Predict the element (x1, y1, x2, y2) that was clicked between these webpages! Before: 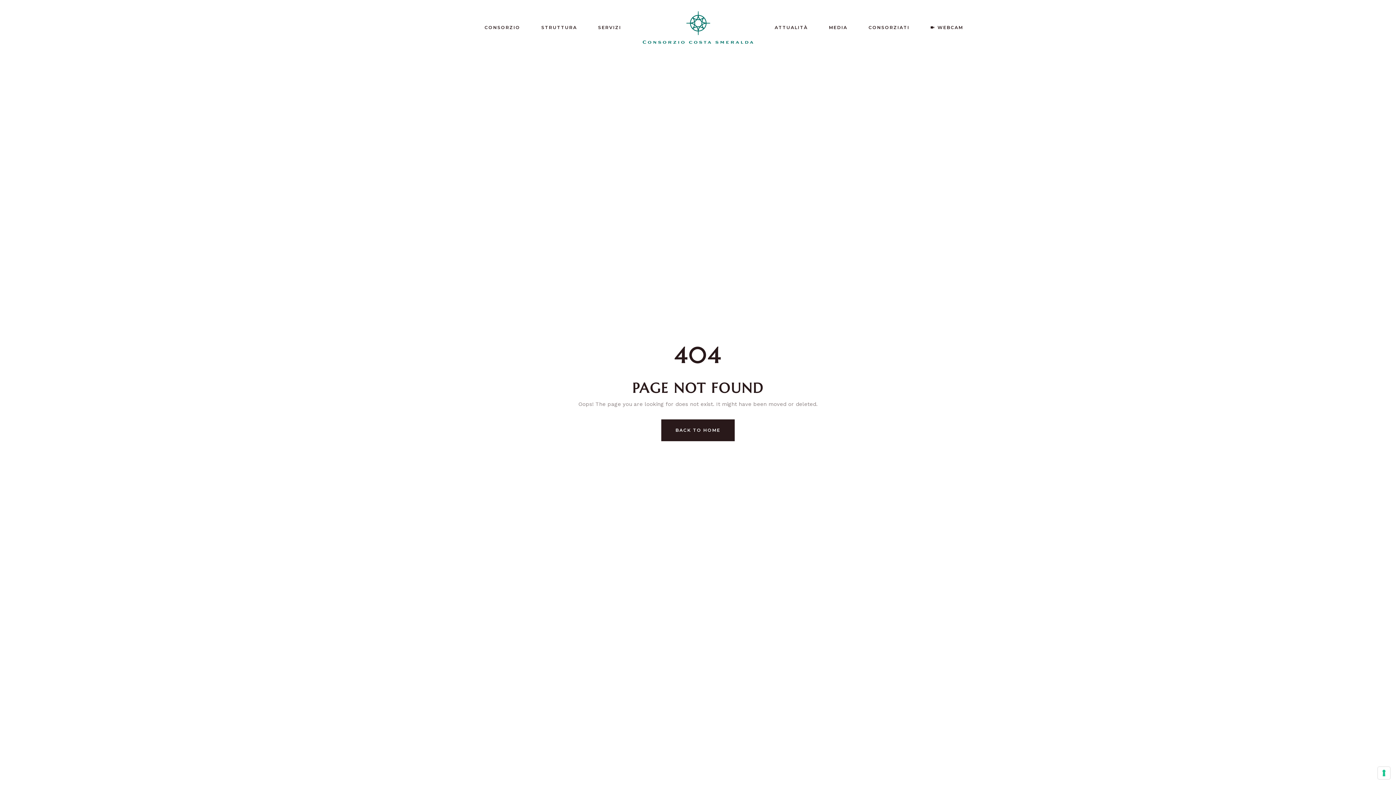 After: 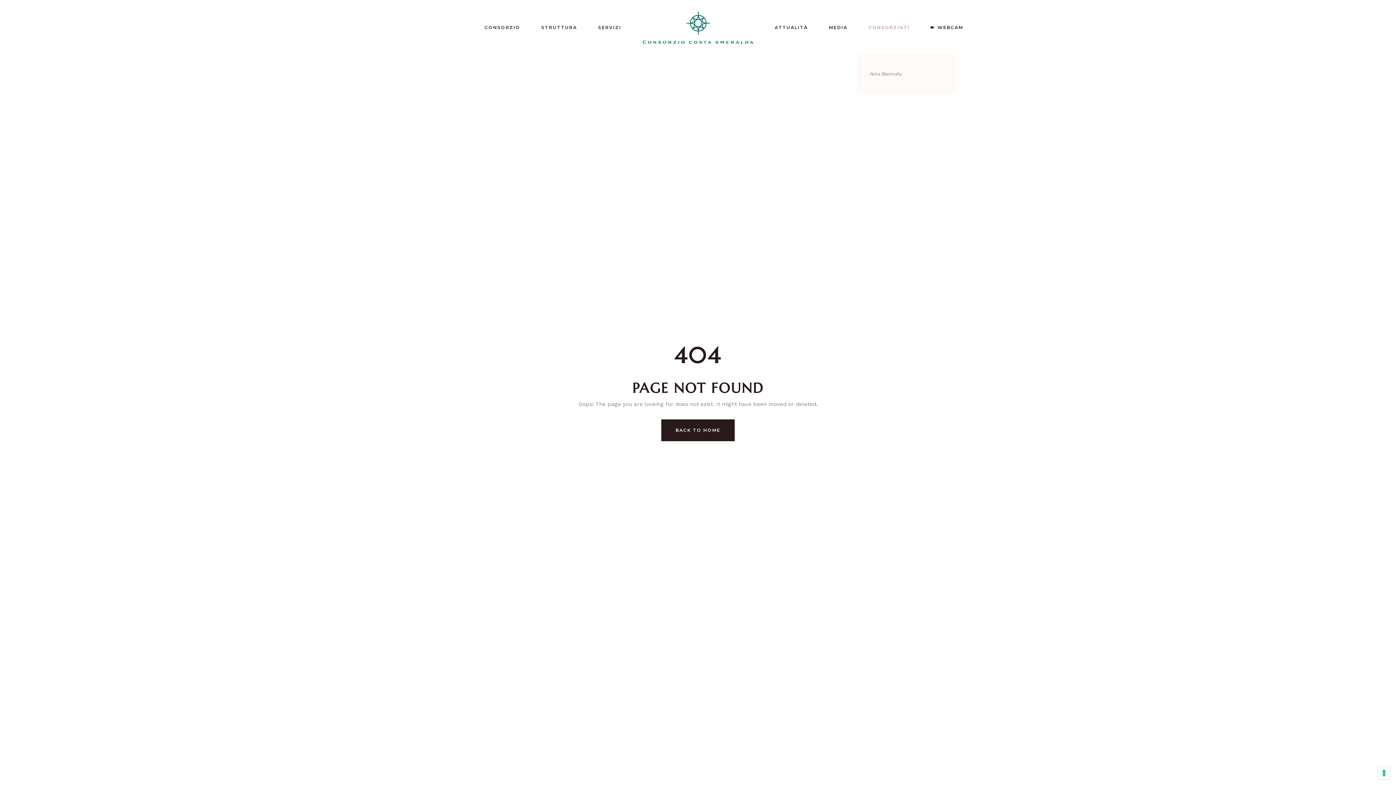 Action: label: CONSORZIATI bbox: (858, 0, 920, 54)